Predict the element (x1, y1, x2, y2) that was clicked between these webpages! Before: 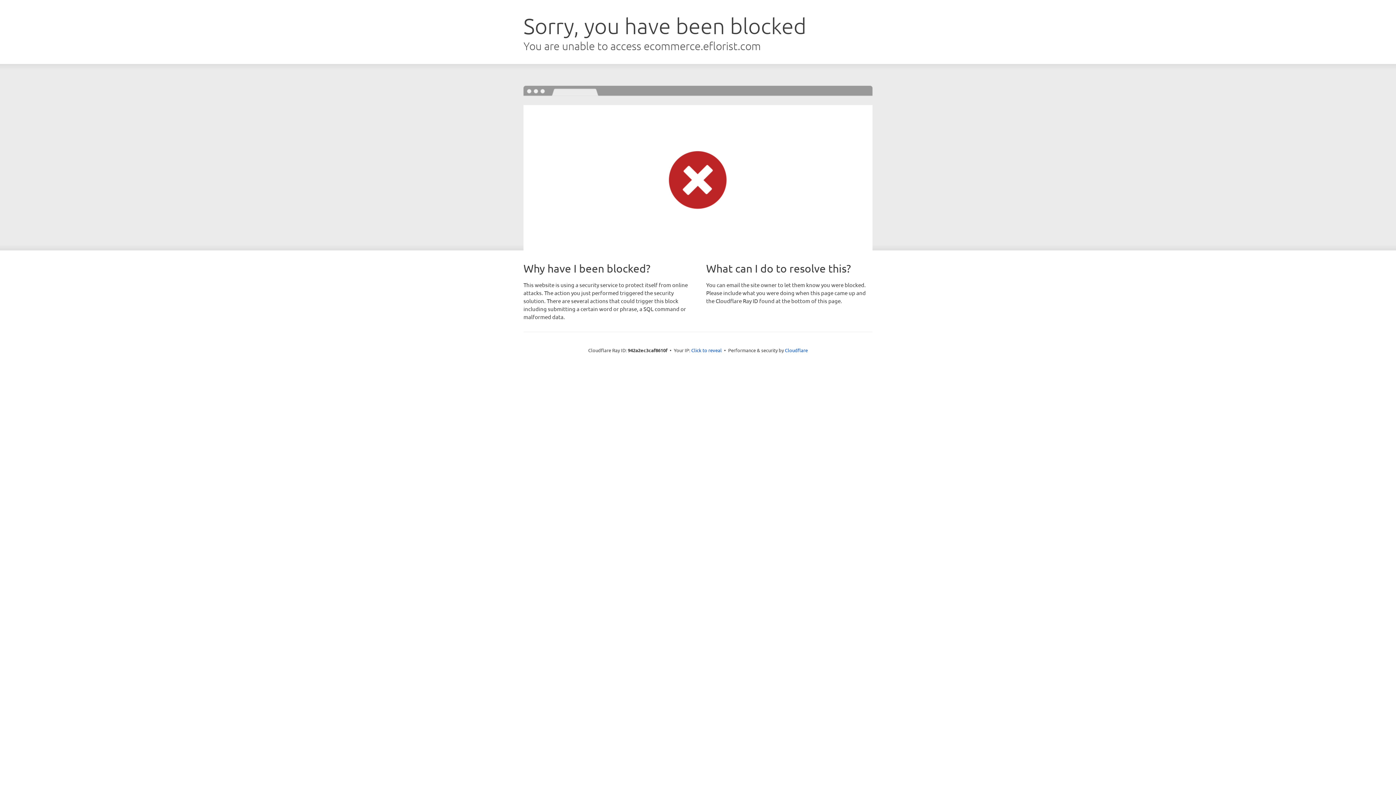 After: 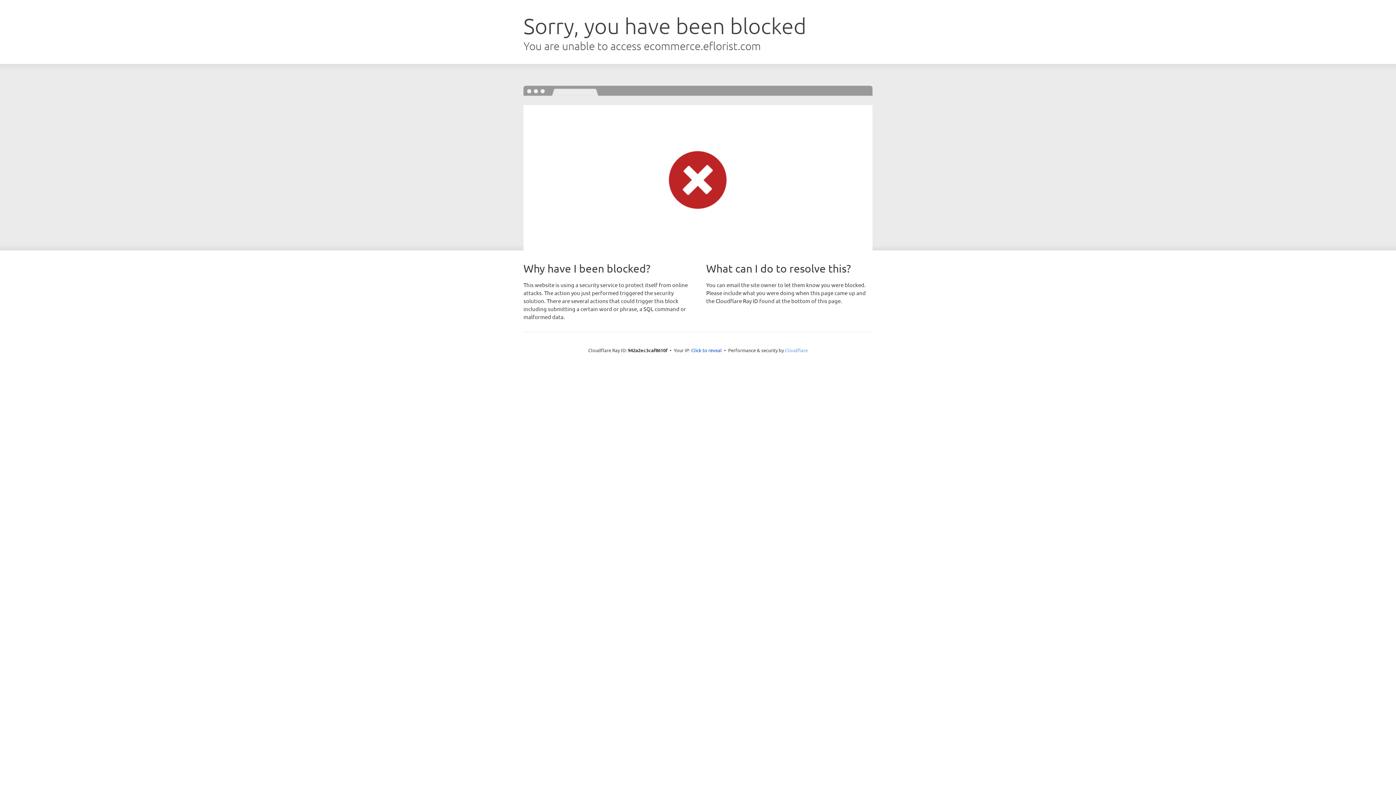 Action: bbox: (785, 347, 808, 353) label: Cloudflare